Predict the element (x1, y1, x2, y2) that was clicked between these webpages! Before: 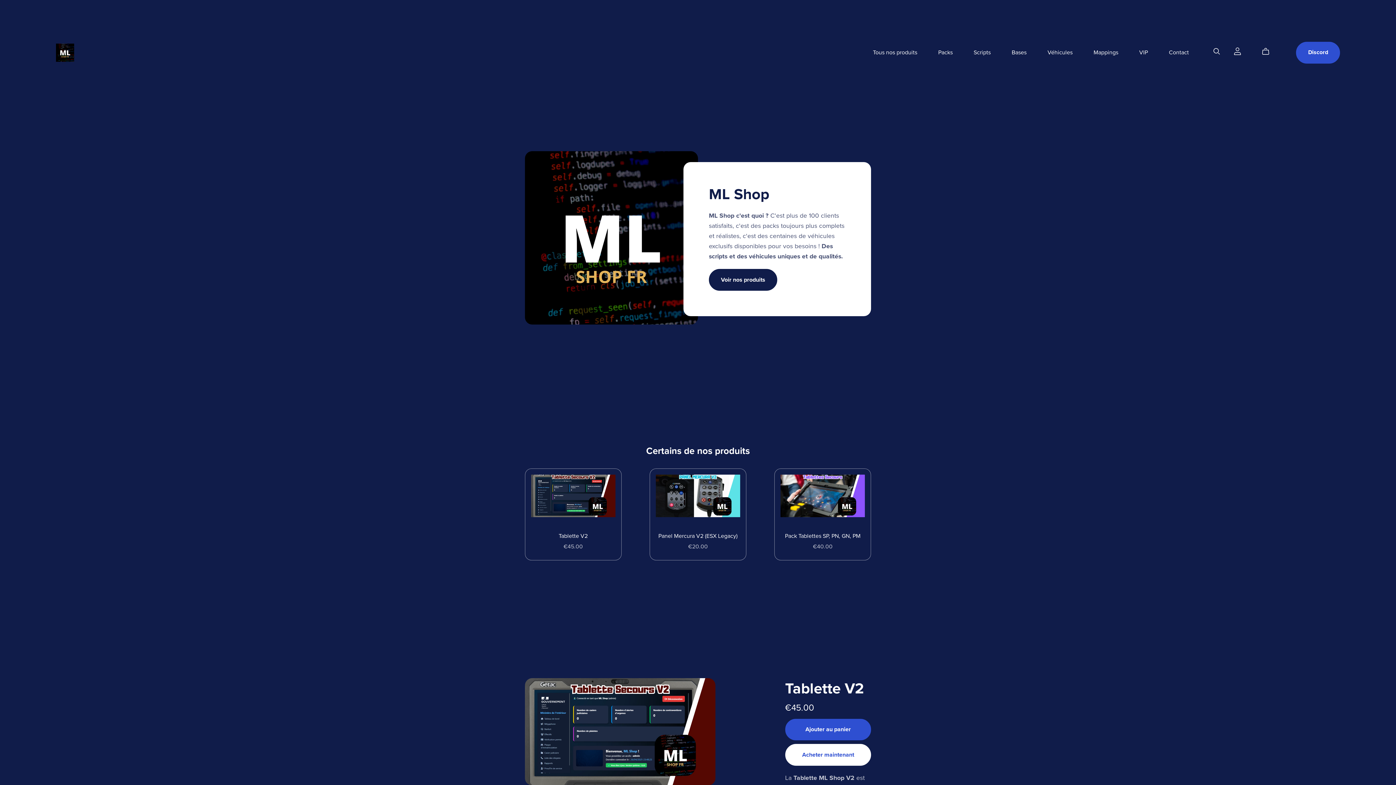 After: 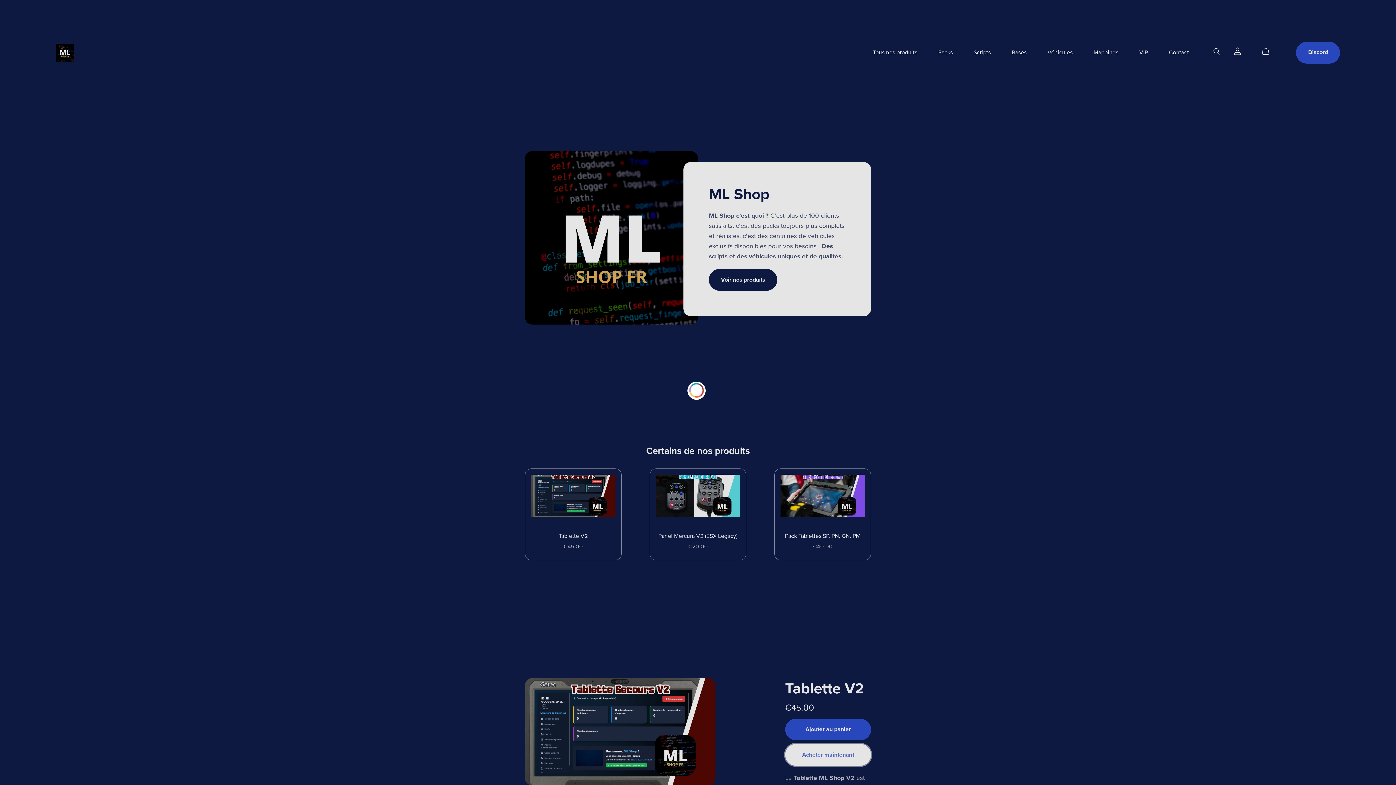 Action: label: Acheter maintenant bbox: (785, 744, 871, 766)